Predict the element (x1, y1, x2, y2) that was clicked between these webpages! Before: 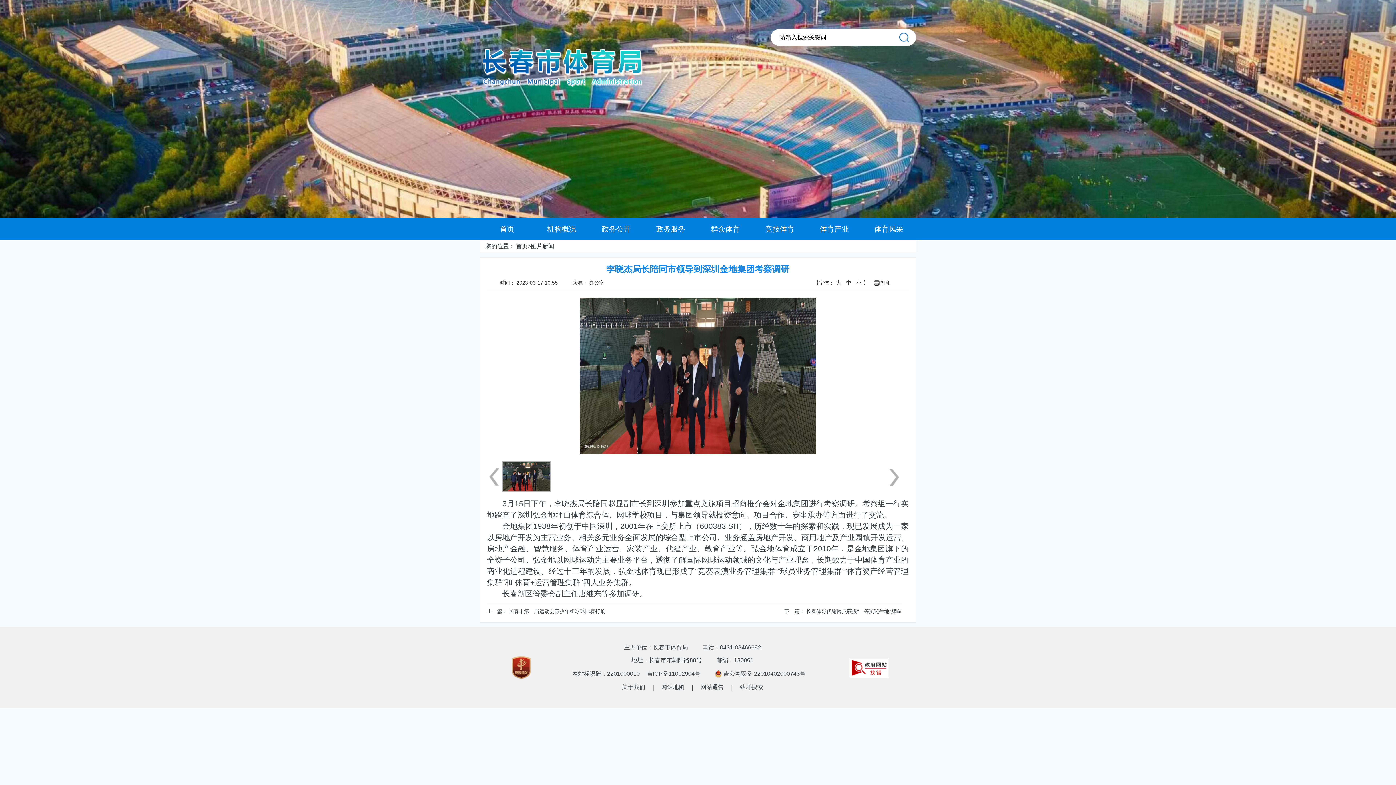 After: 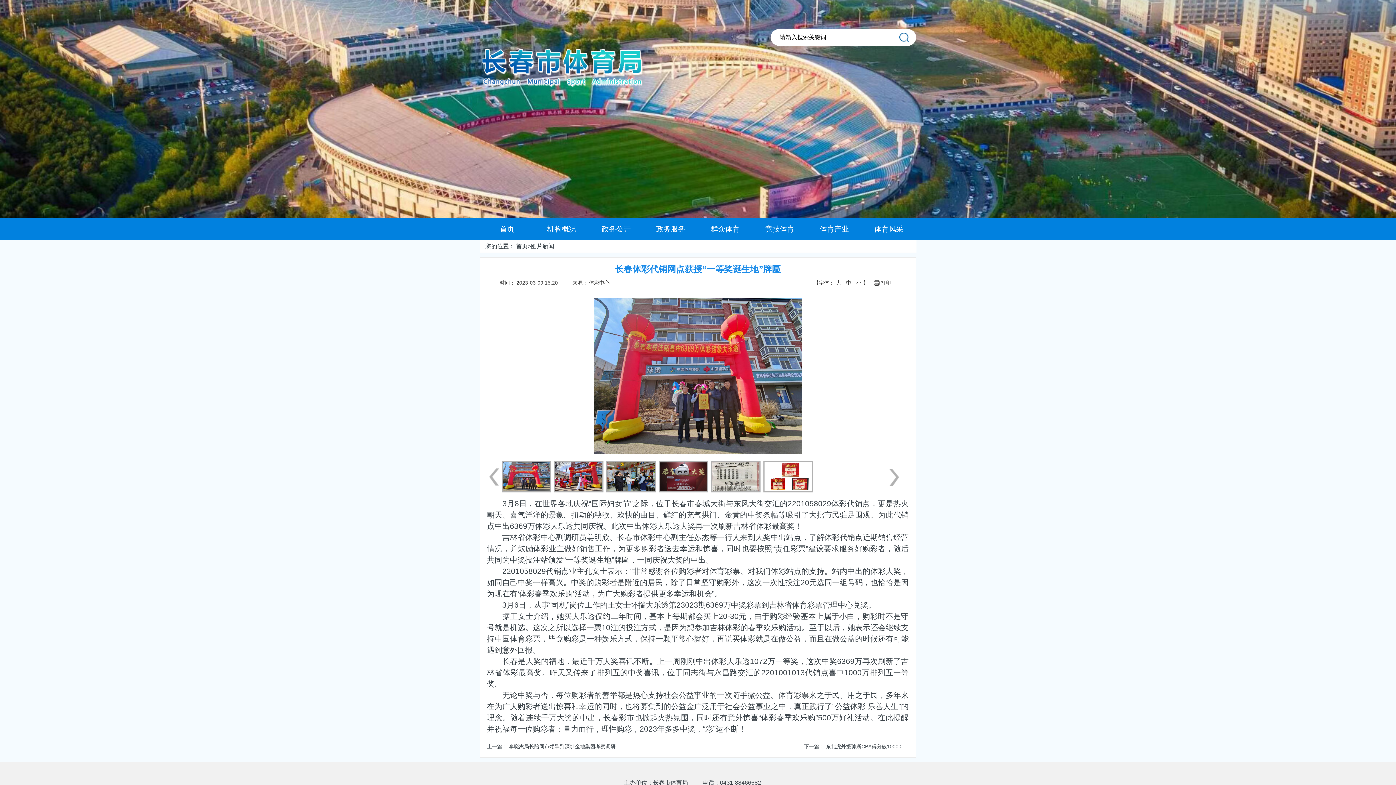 Action: label: 长春体彩代销网点获授“一等奖诞生地”牌匾 bbox: (806, 608, 901, 614)